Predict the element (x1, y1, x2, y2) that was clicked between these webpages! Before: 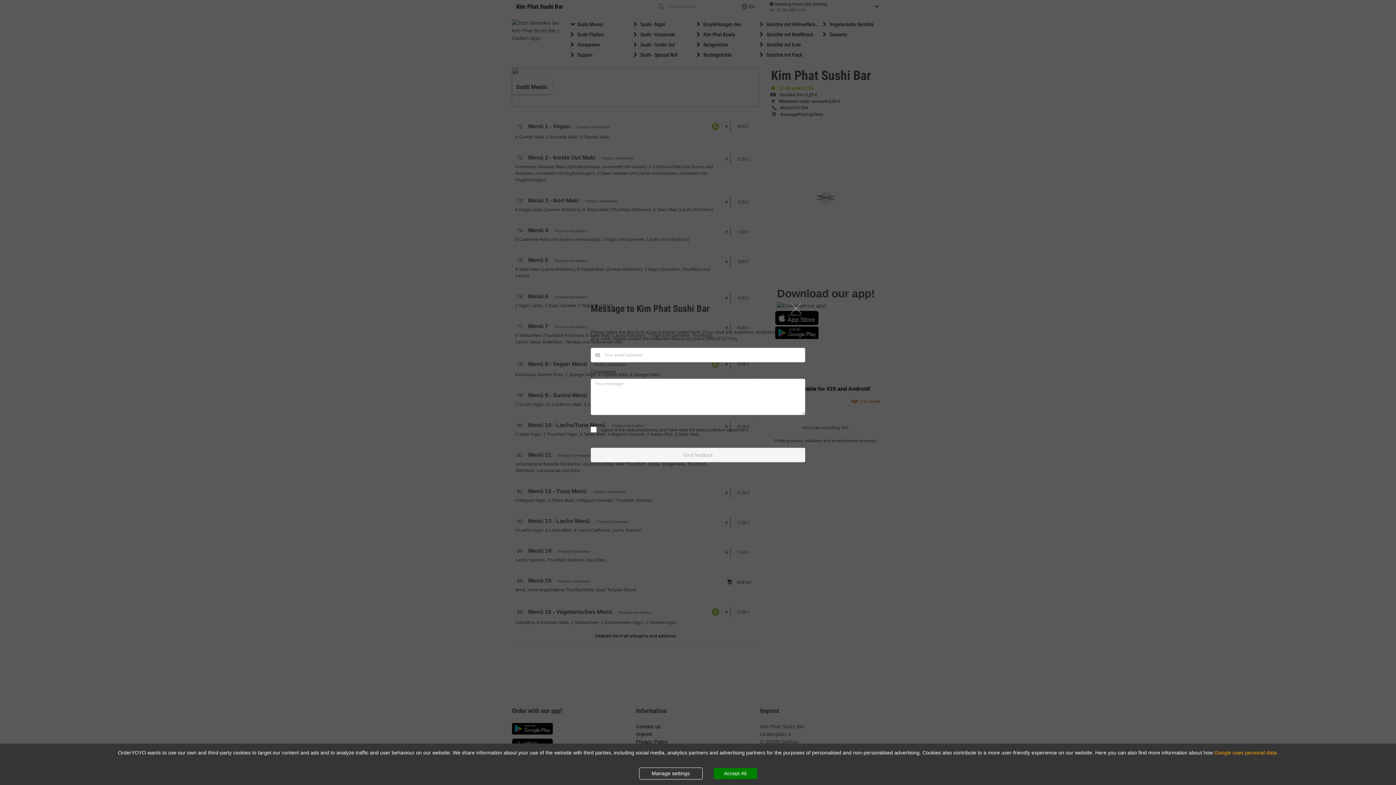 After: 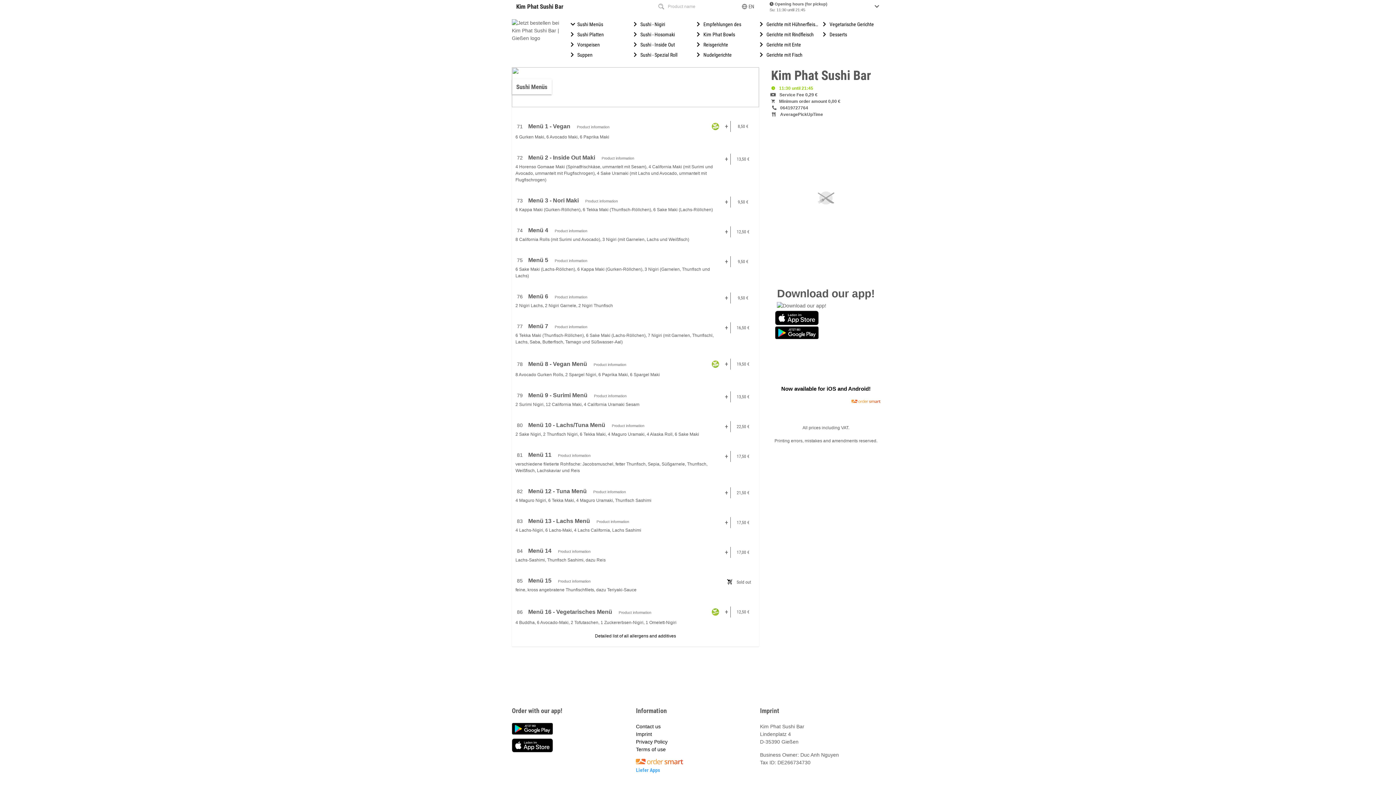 Action: bbox: (713, 768, 757, 779) label: Accept cookies